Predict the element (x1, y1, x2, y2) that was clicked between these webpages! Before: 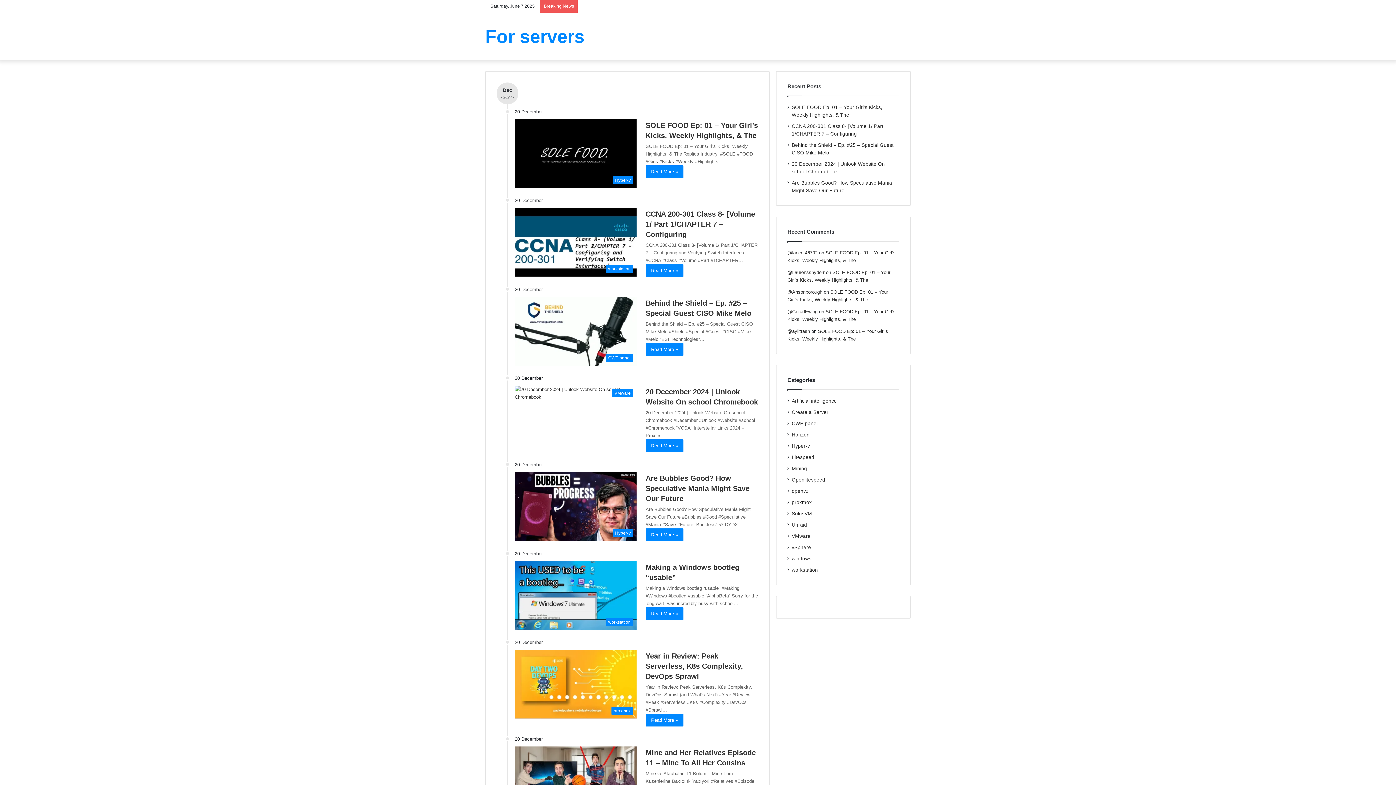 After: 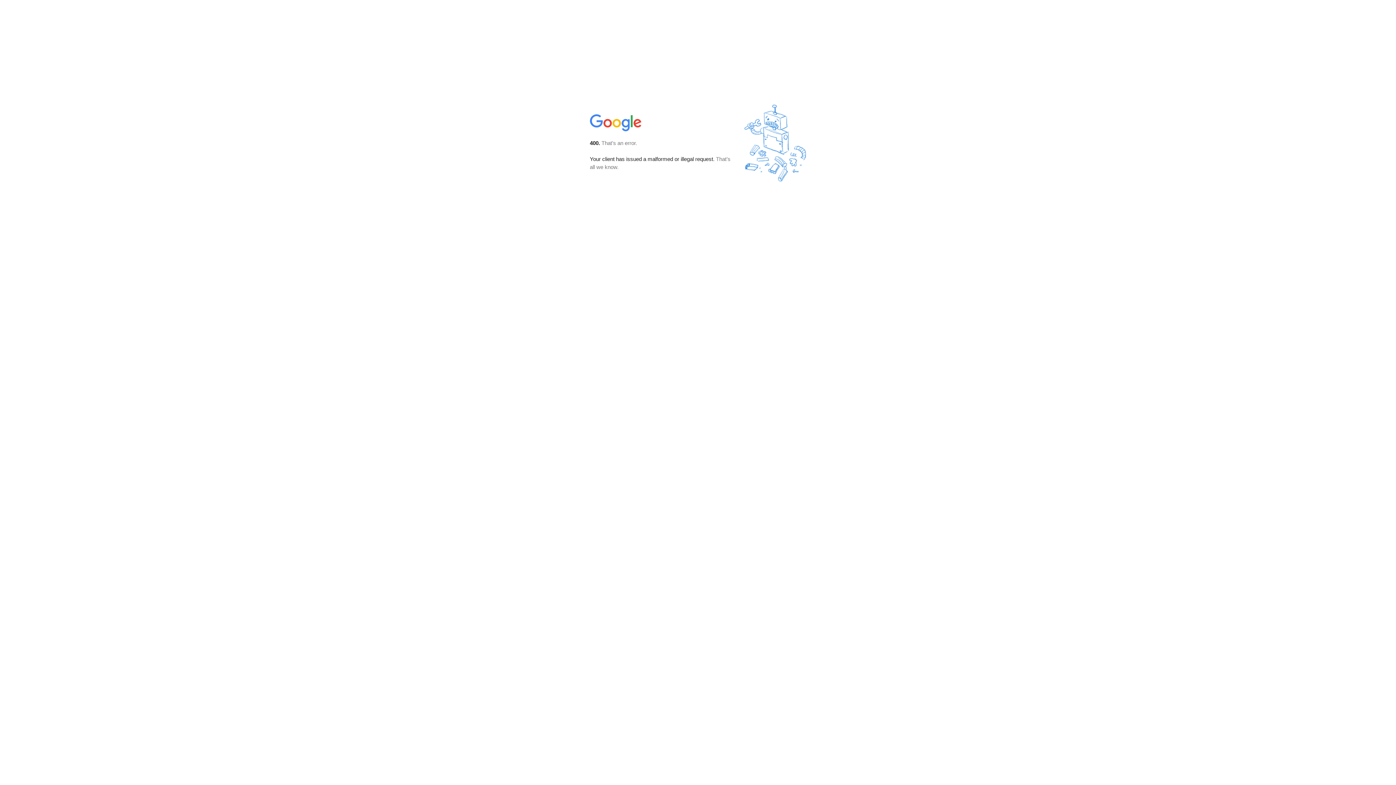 Action: bbox: (787, 328, 810, 334) label: @aylitrash